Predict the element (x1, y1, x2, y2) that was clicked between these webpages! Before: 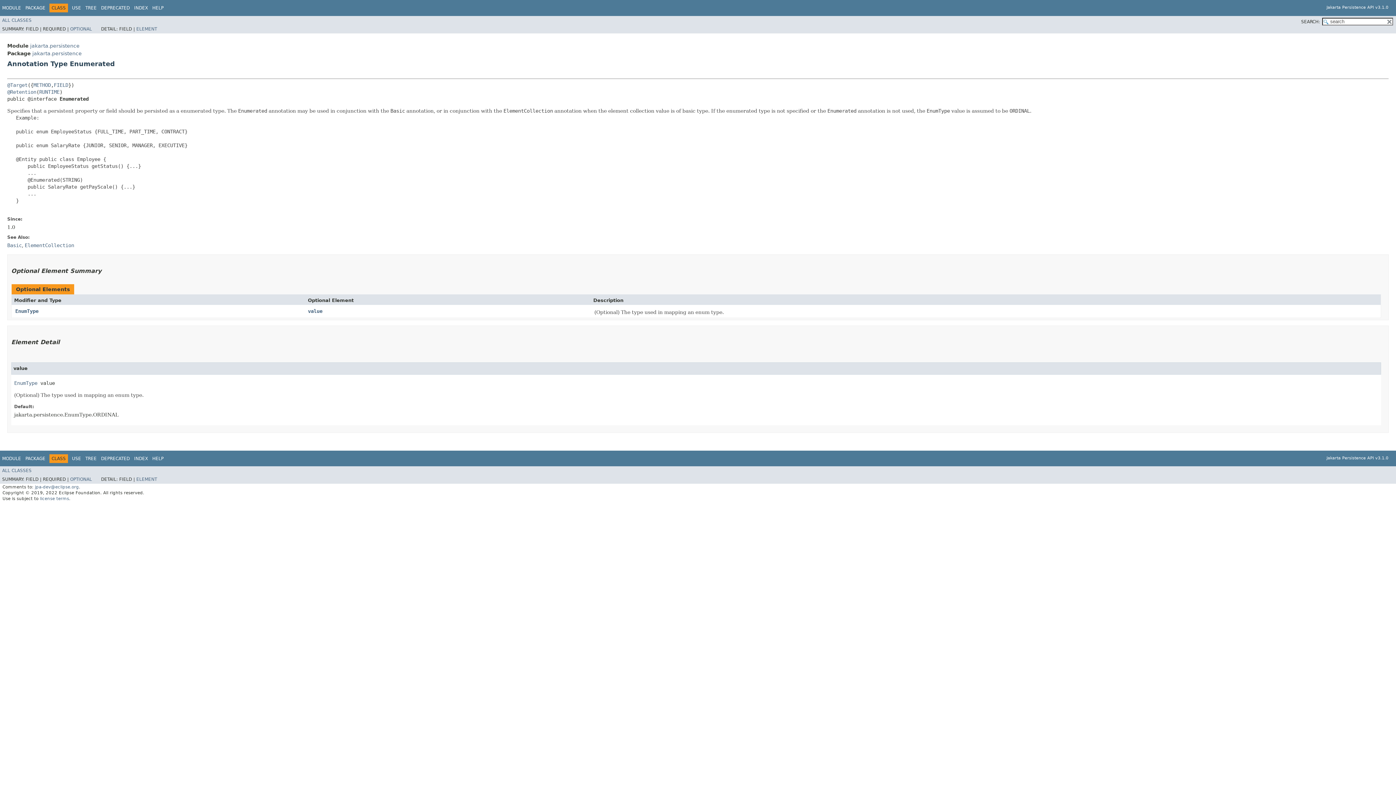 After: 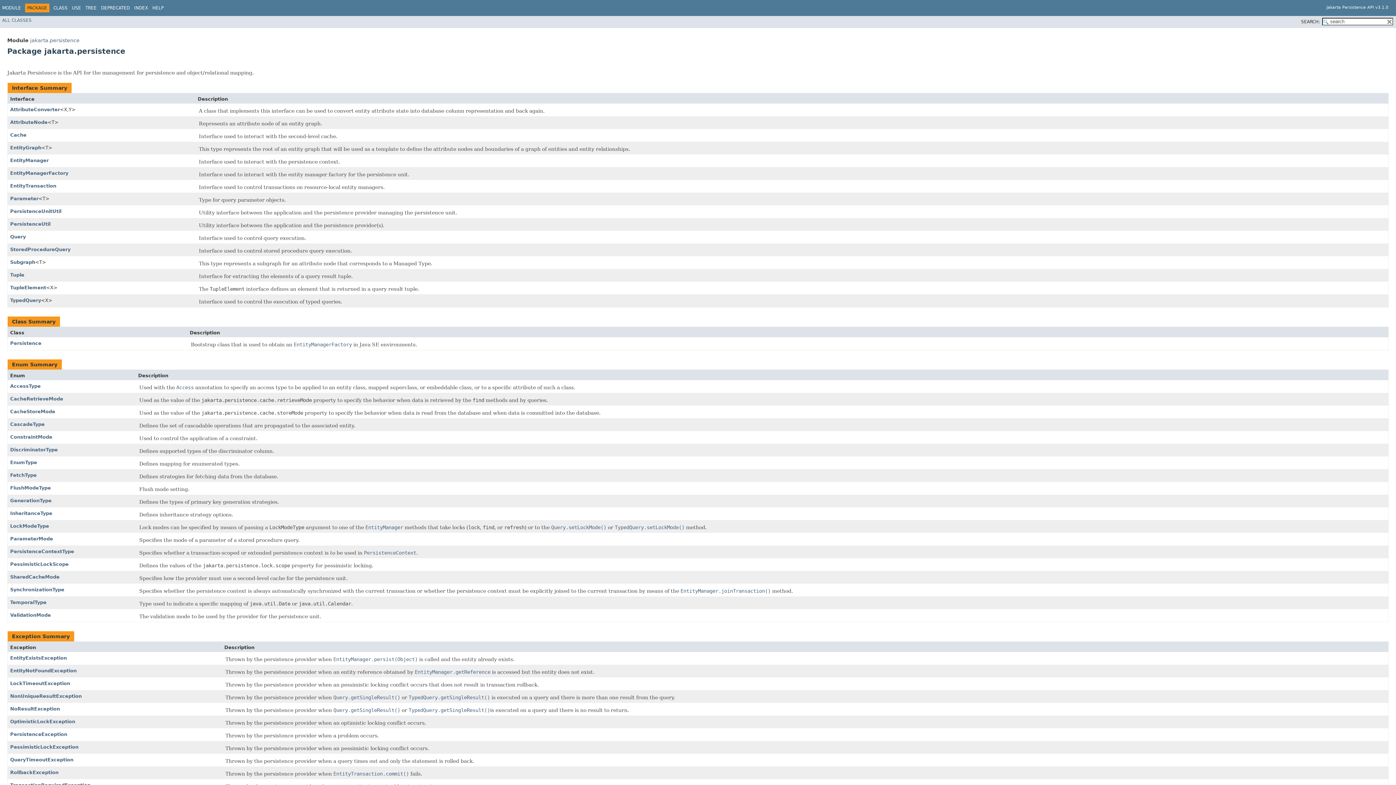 Action: label: PACKAGE bbox: (25, 5, 45, 10)